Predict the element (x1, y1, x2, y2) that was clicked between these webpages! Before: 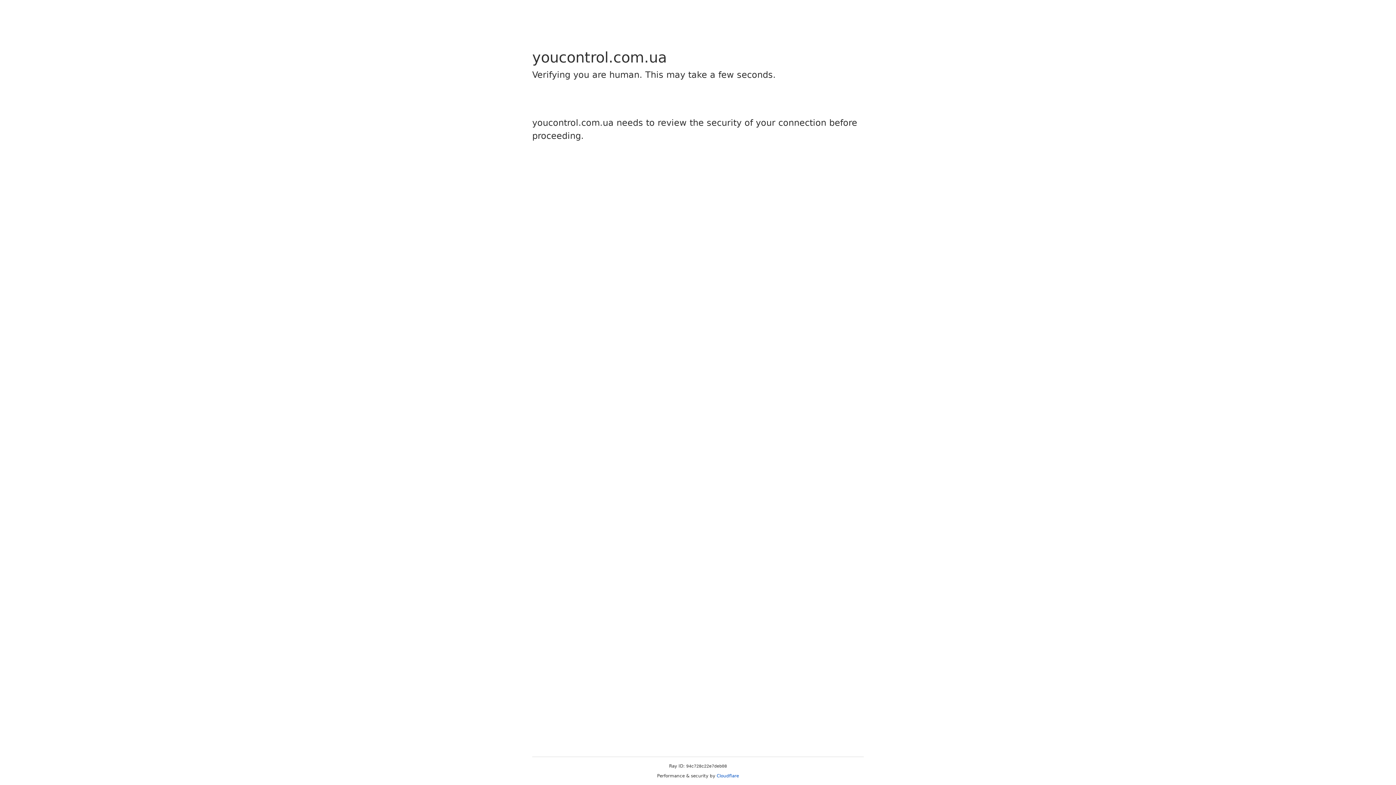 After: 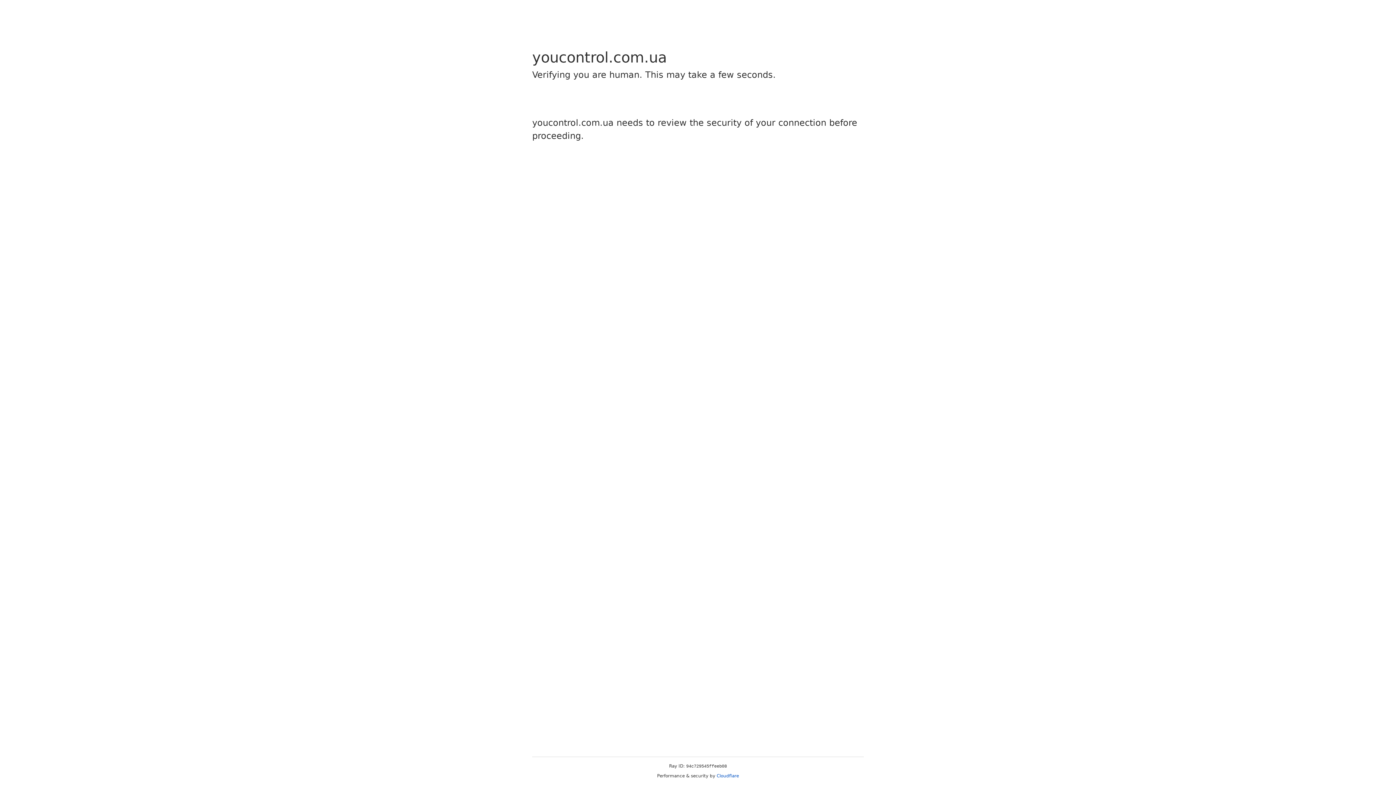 Action: label: Cloudflare bbox: (716, 773, 739, 778)